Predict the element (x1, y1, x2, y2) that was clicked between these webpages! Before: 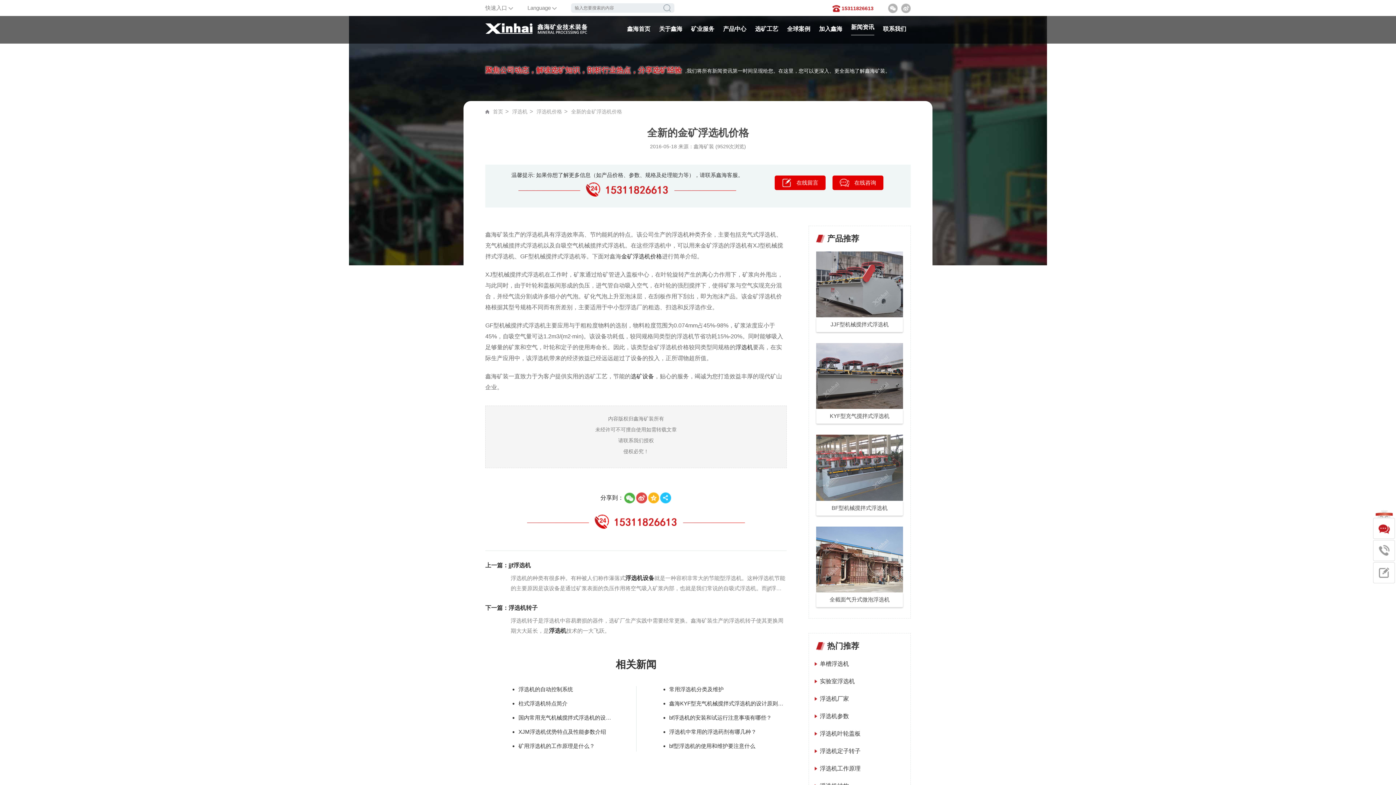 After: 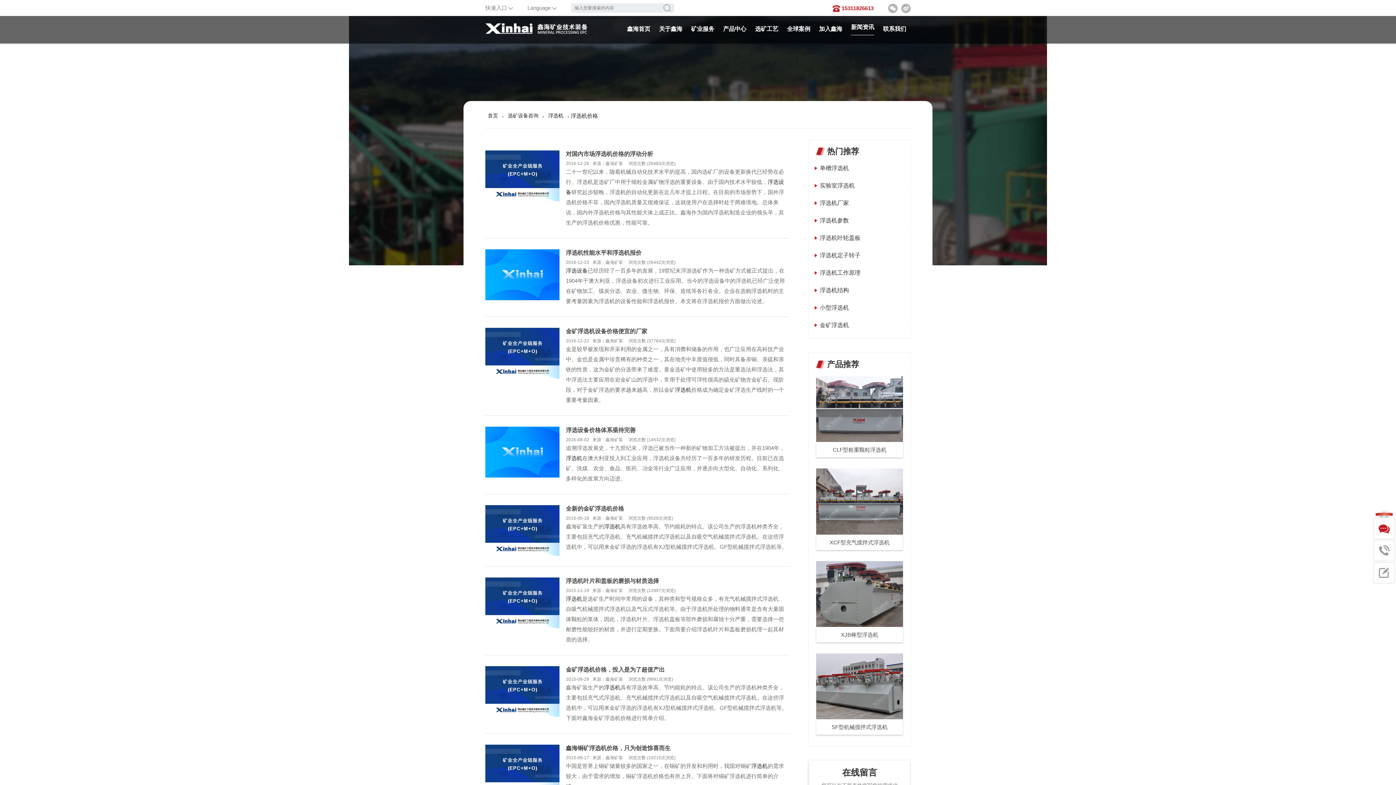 Action: label: 金矿浮选机价格 bbox: (621, 253, 662, 259)